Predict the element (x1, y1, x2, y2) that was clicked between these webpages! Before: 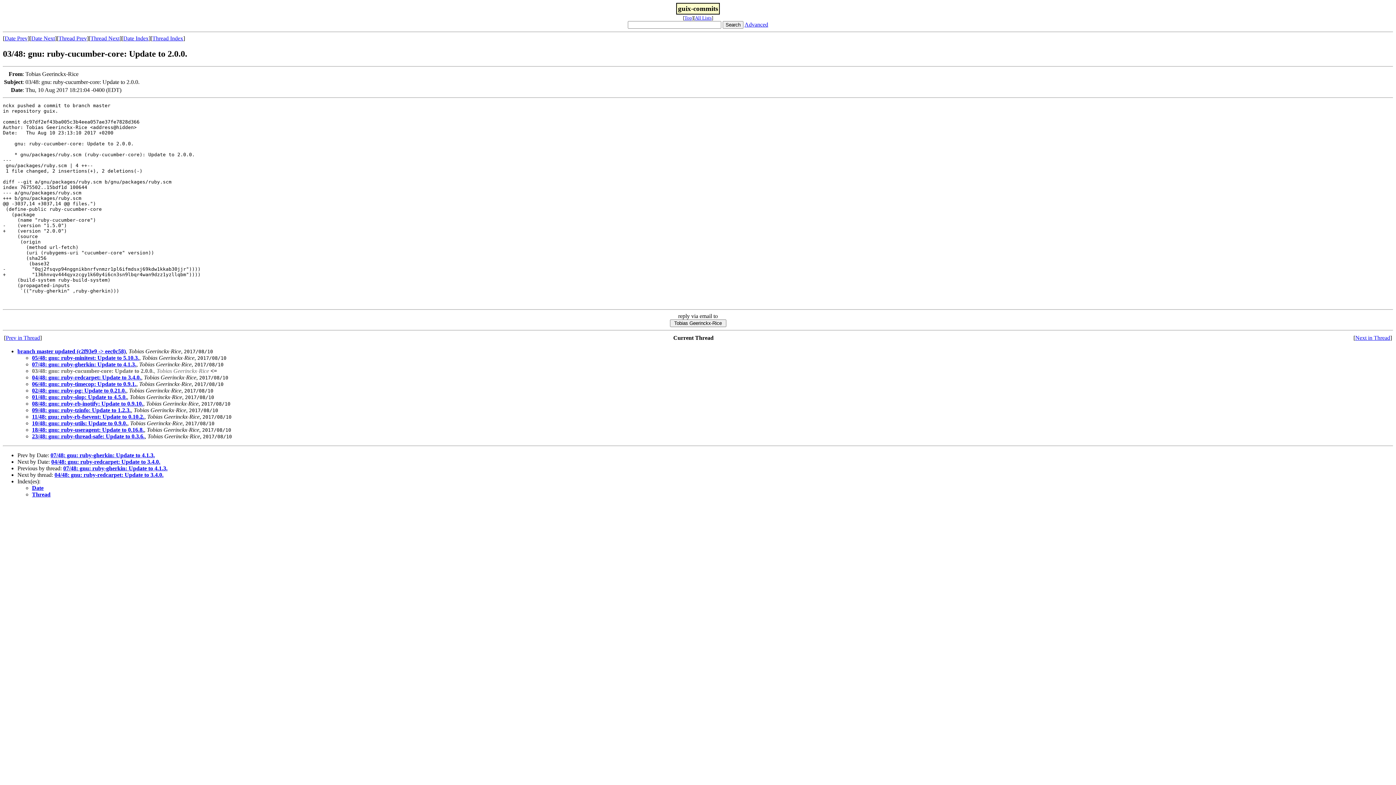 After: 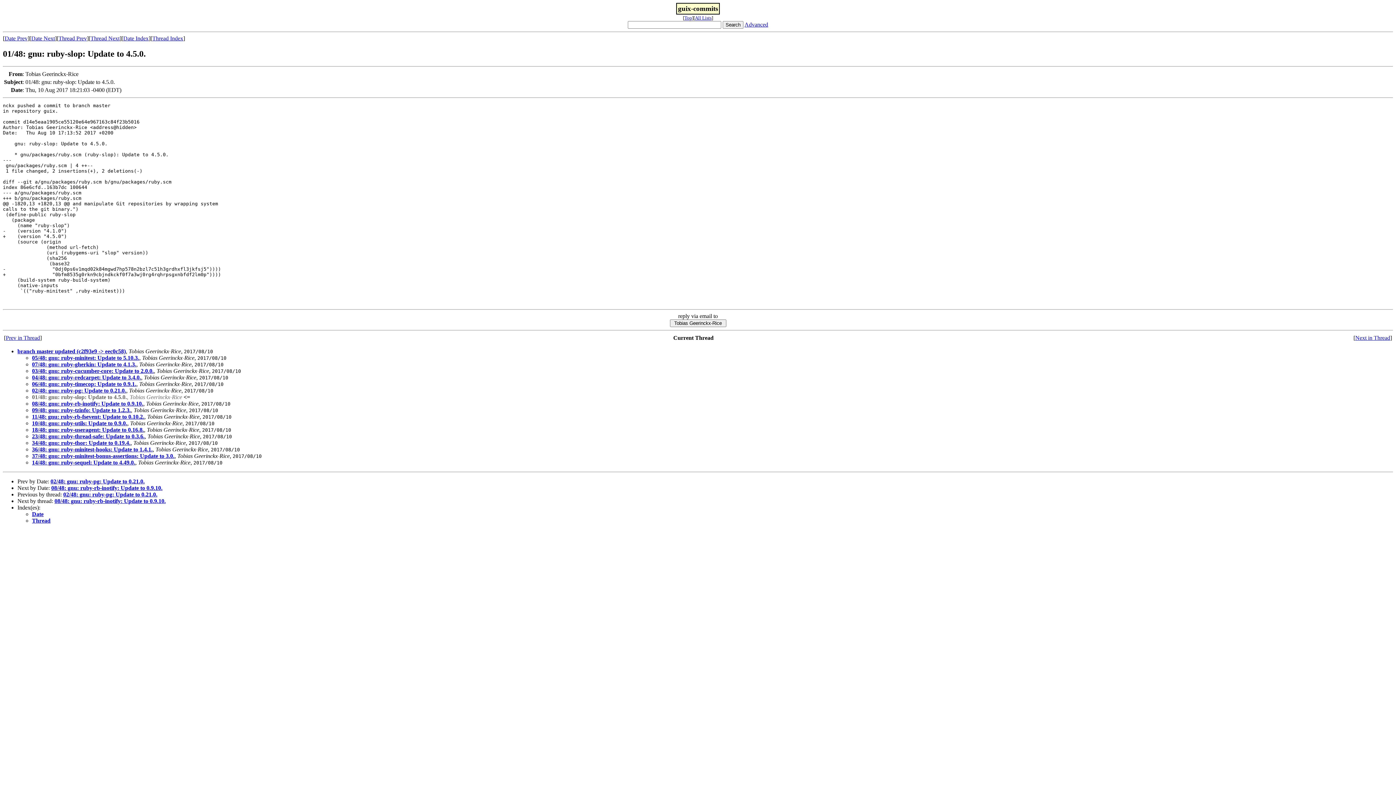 Action: bbox: (32, 394, 126, 400) label: 01/48: gnu: ruby-slop: Update to 4.5.0.